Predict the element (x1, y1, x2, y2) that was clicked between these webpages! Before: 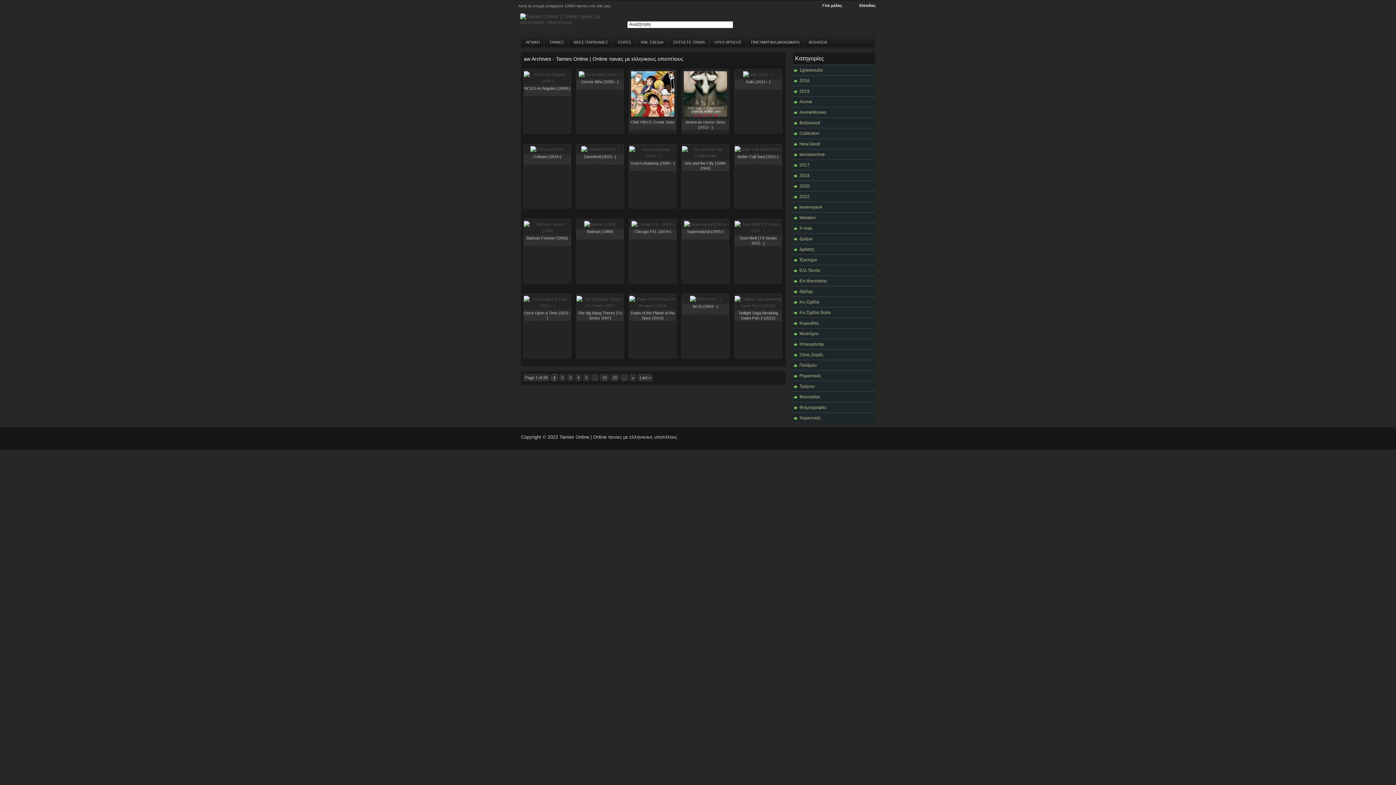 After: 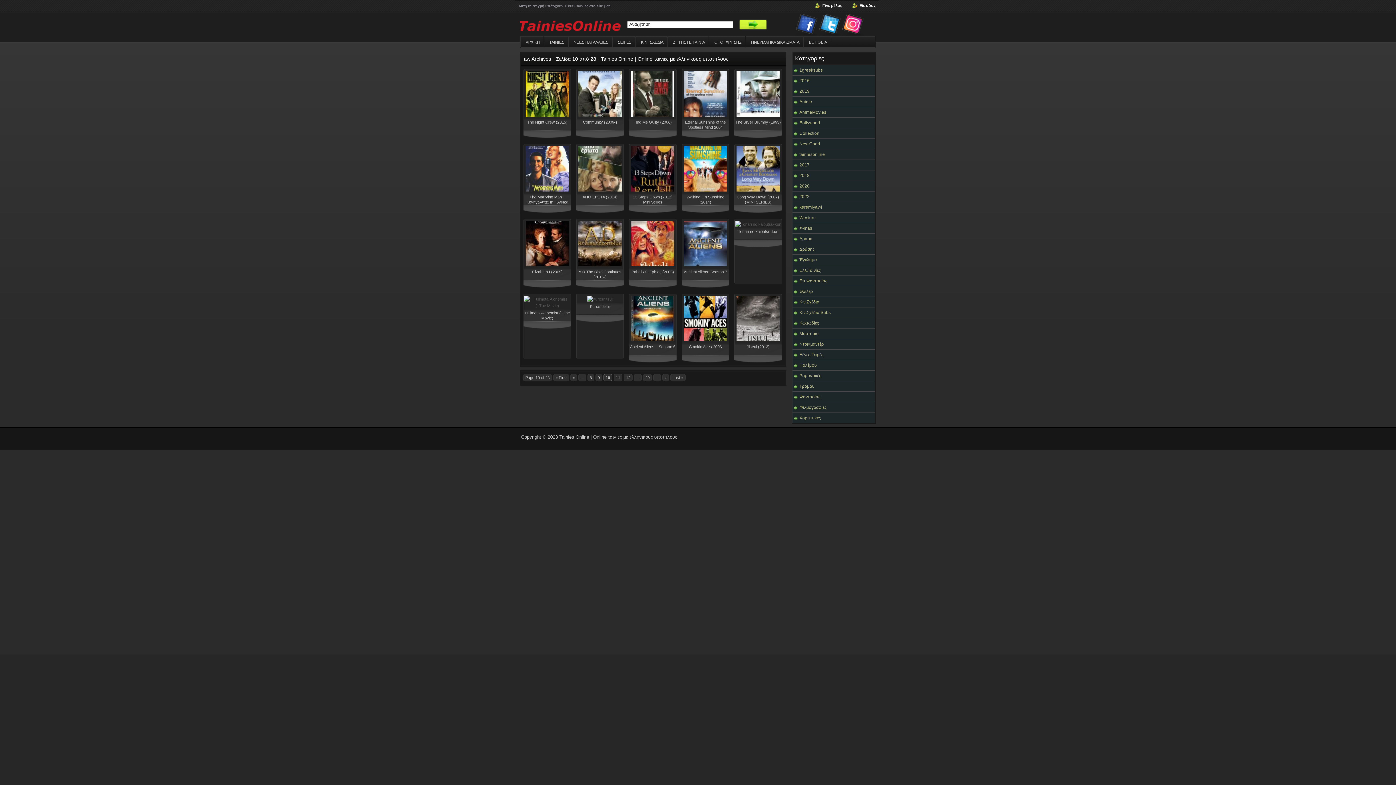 Action: label: 10 bbox: (600, 374, 609, 381)